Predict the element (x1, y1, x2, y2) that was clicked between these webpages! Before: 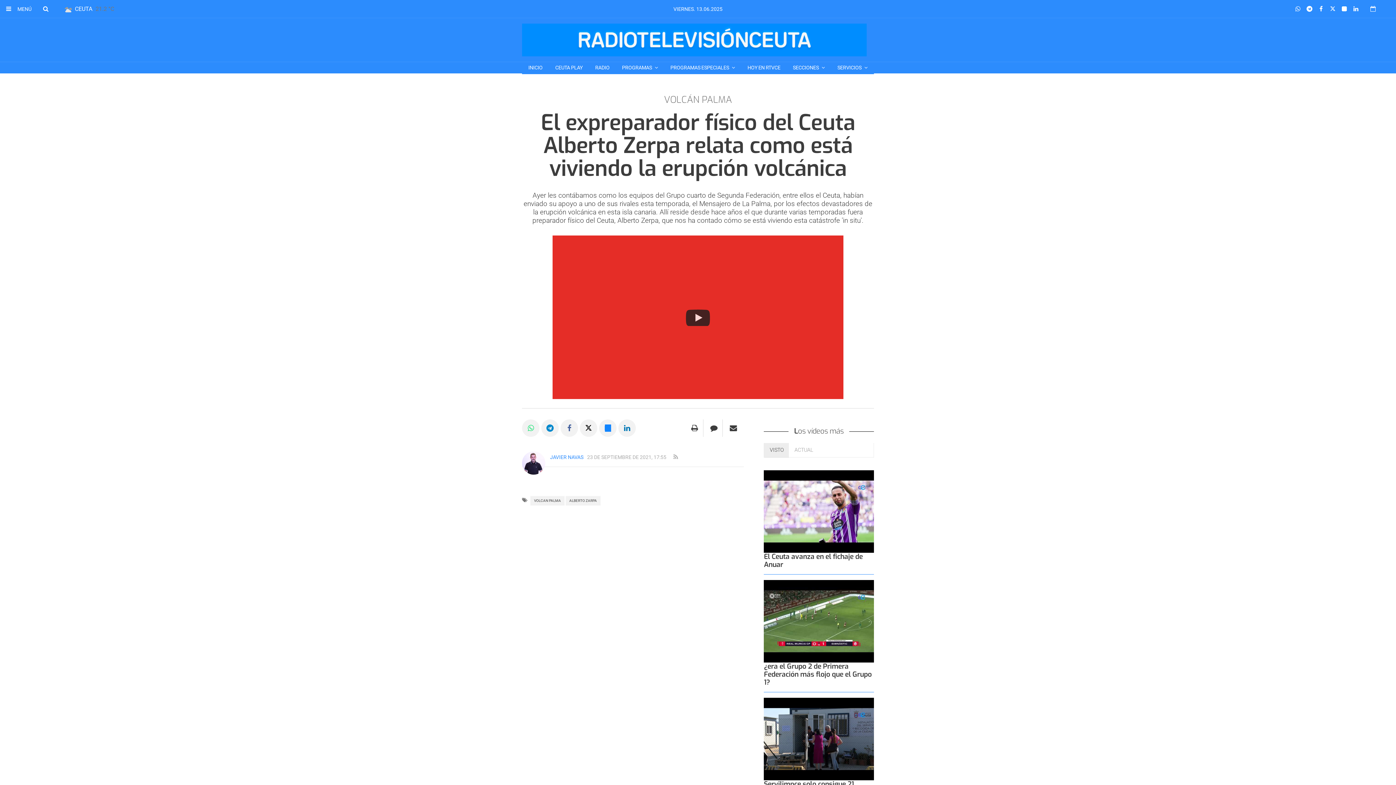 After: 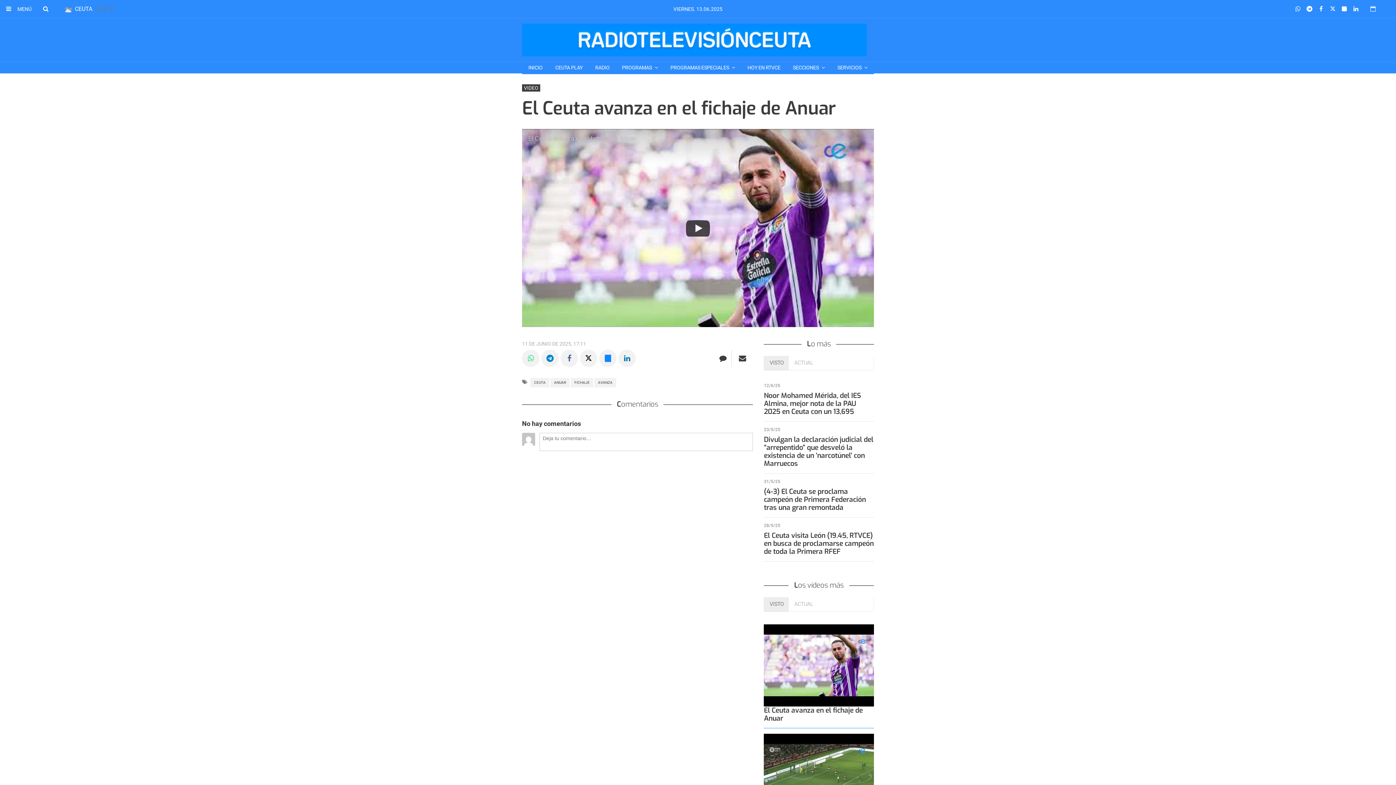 Action: label: El Ceuta avanza en el fichaje de Anuar bbox: (764, 552, 862, 569)